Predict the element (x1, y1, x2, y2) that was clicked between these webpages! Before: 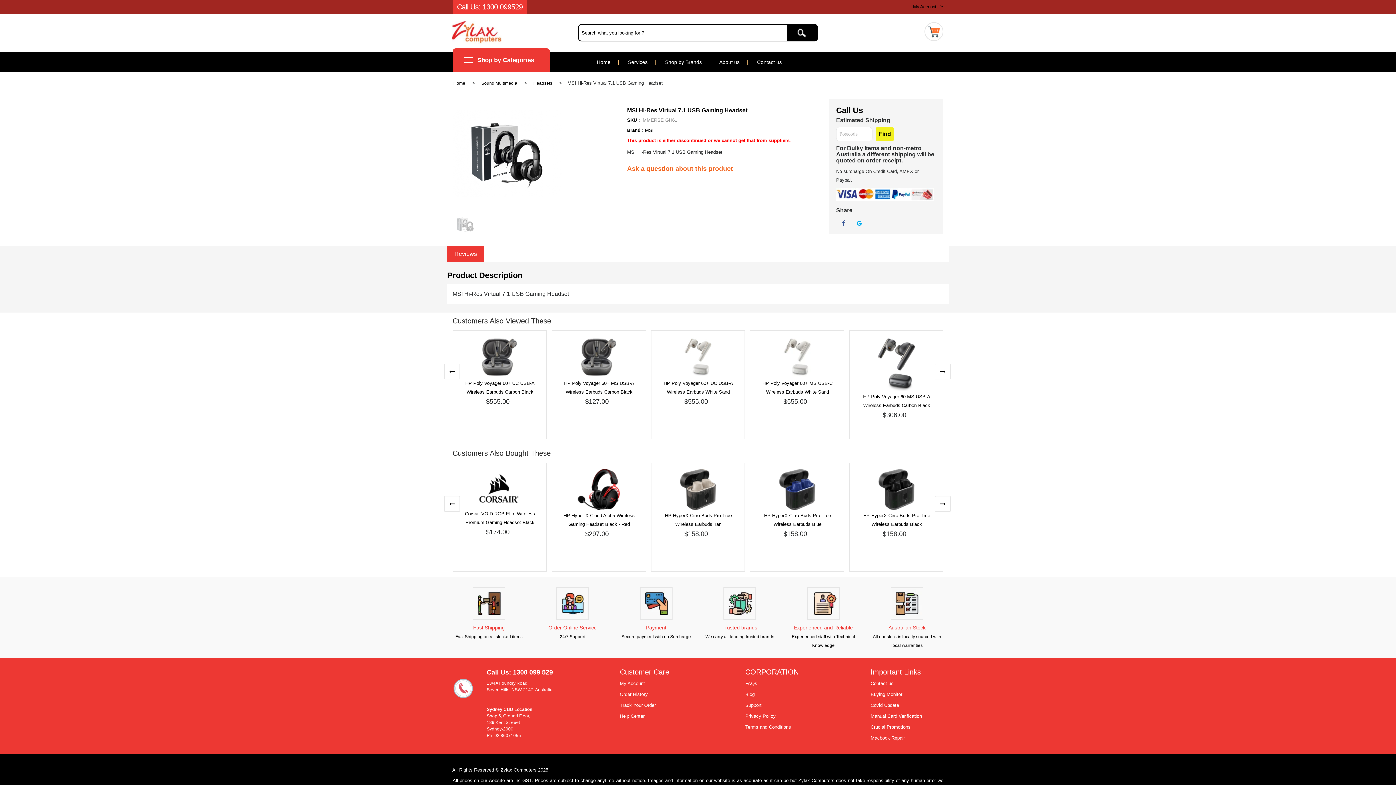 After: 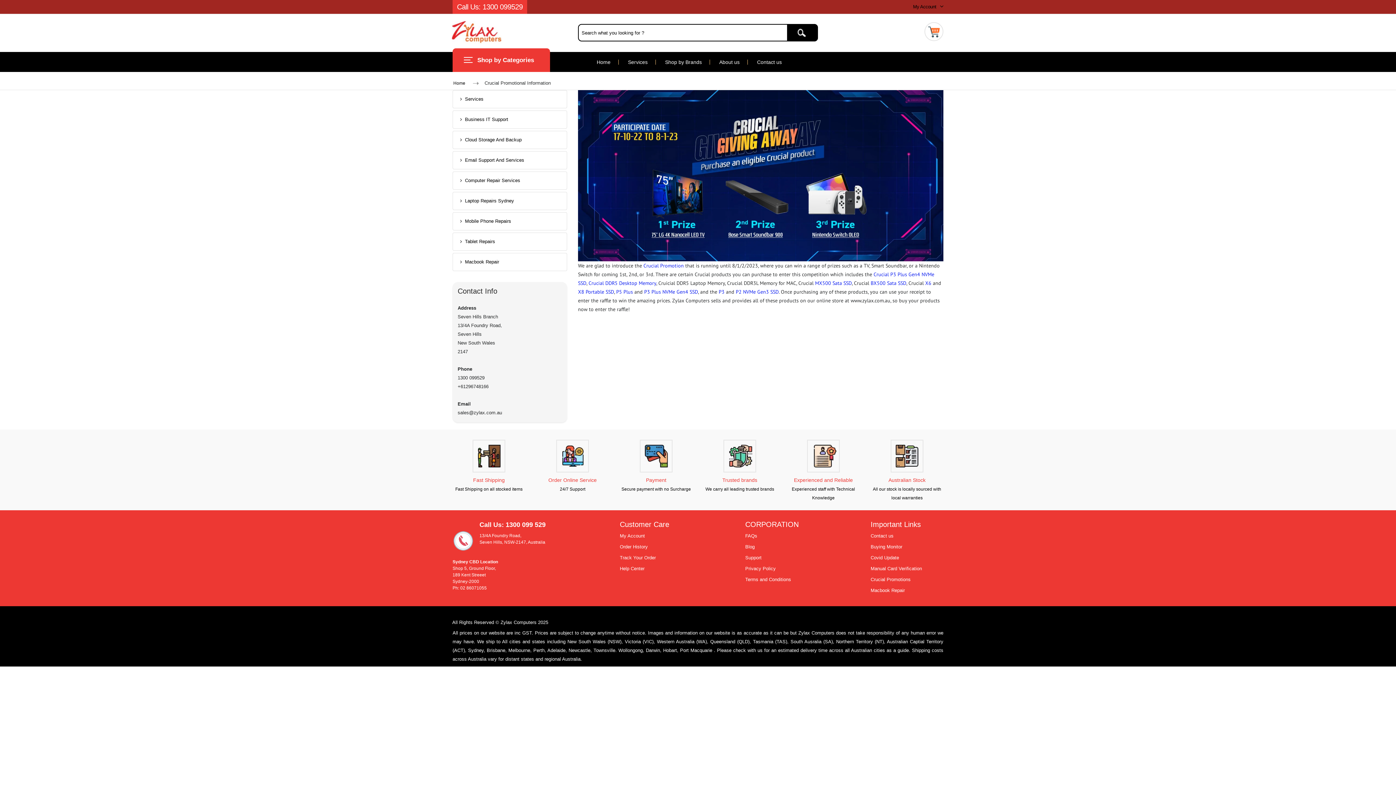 Action: bbox: (870, 724, 910, 730) label: Crucial Promotions